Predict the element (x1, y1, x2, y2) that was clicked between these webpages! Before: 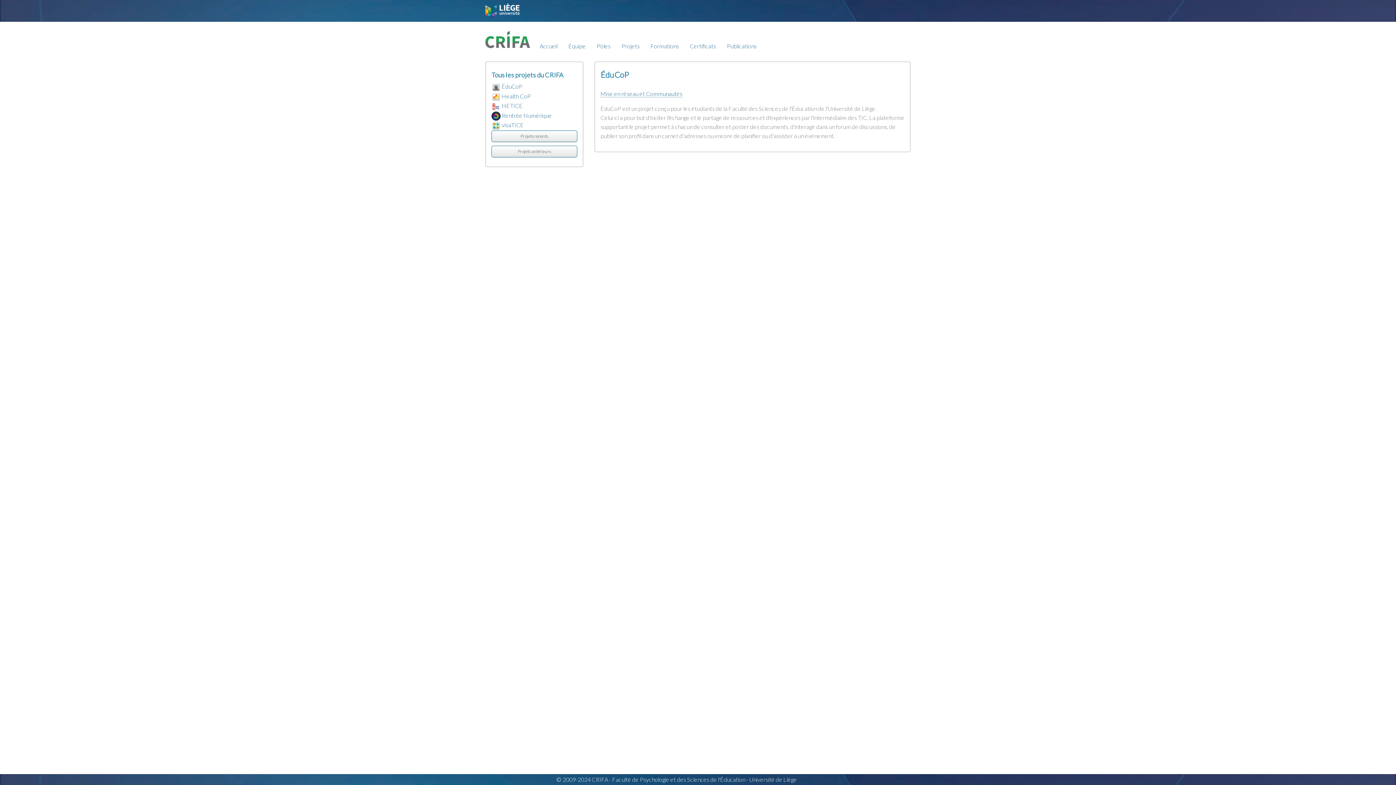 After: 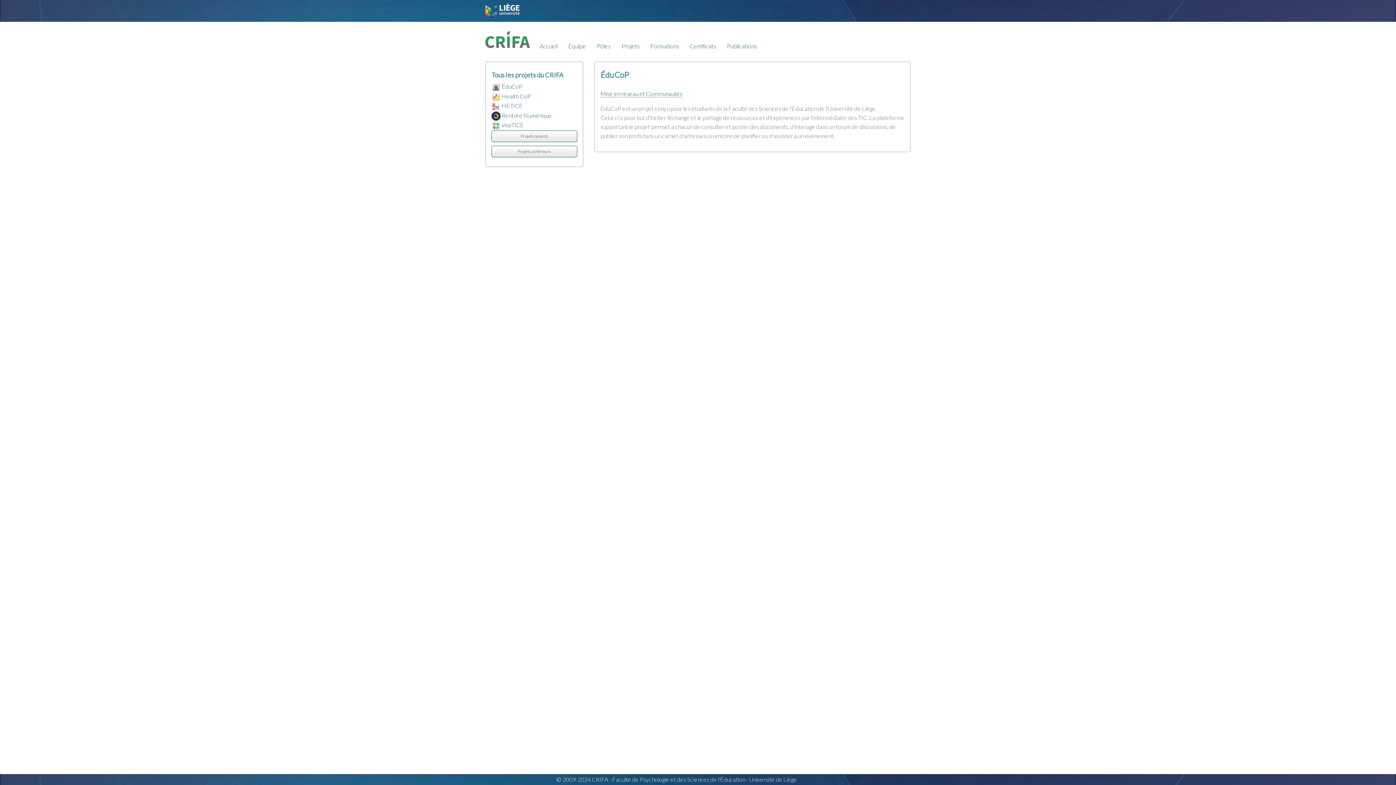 Action: bbox: (501, 82, 522, 89) label: ÉduCoP